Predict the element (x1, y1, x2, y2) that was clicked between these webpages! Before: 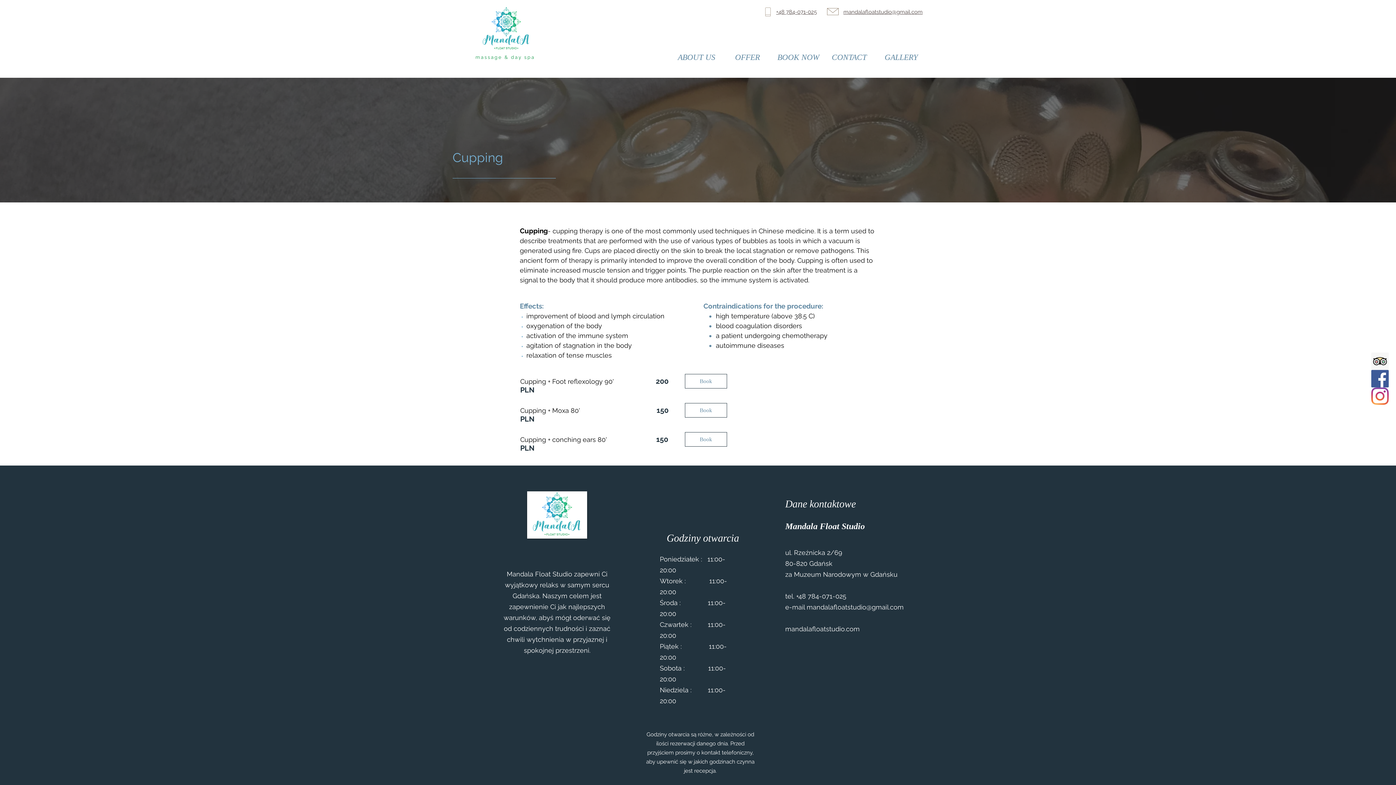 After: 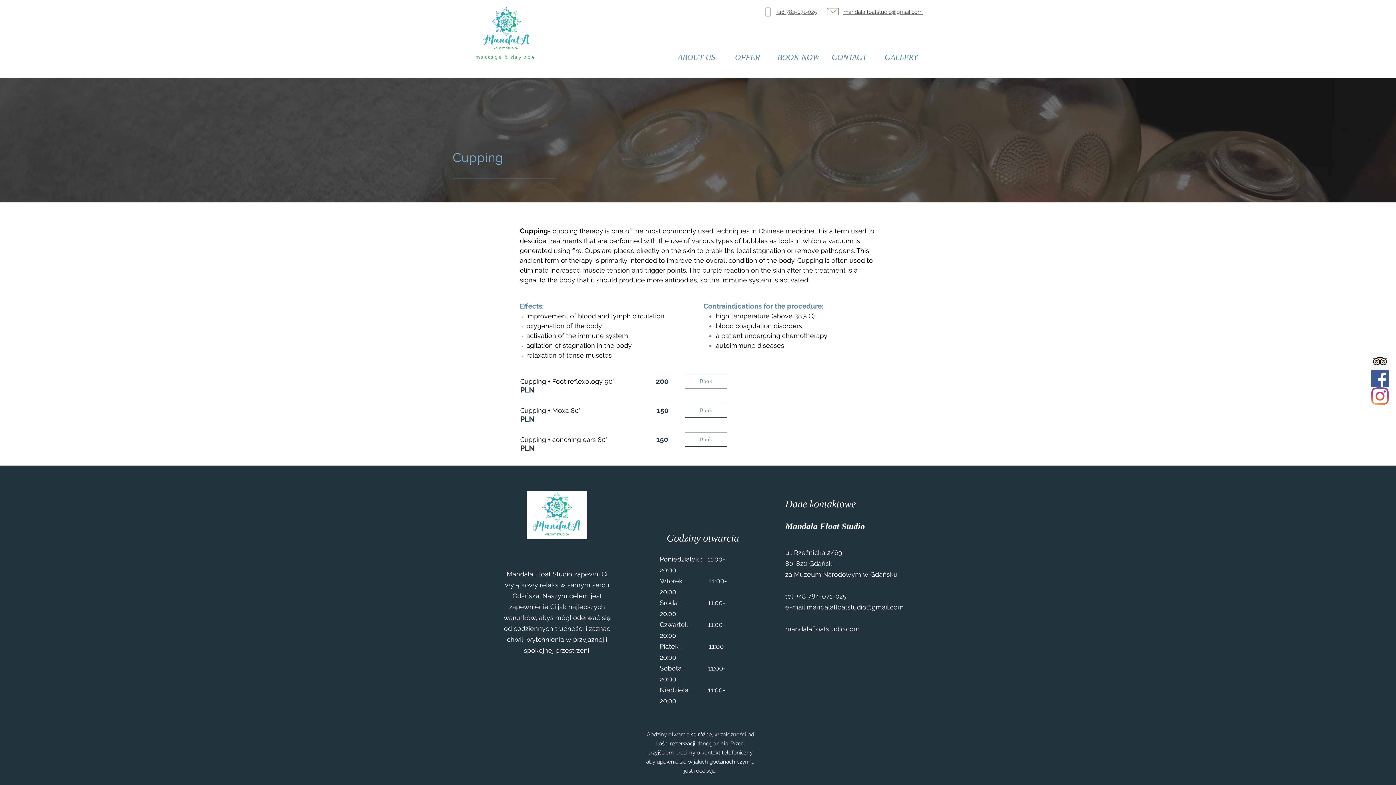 Action: bbox: (1371, 387, 1389, 405) label: Instagram